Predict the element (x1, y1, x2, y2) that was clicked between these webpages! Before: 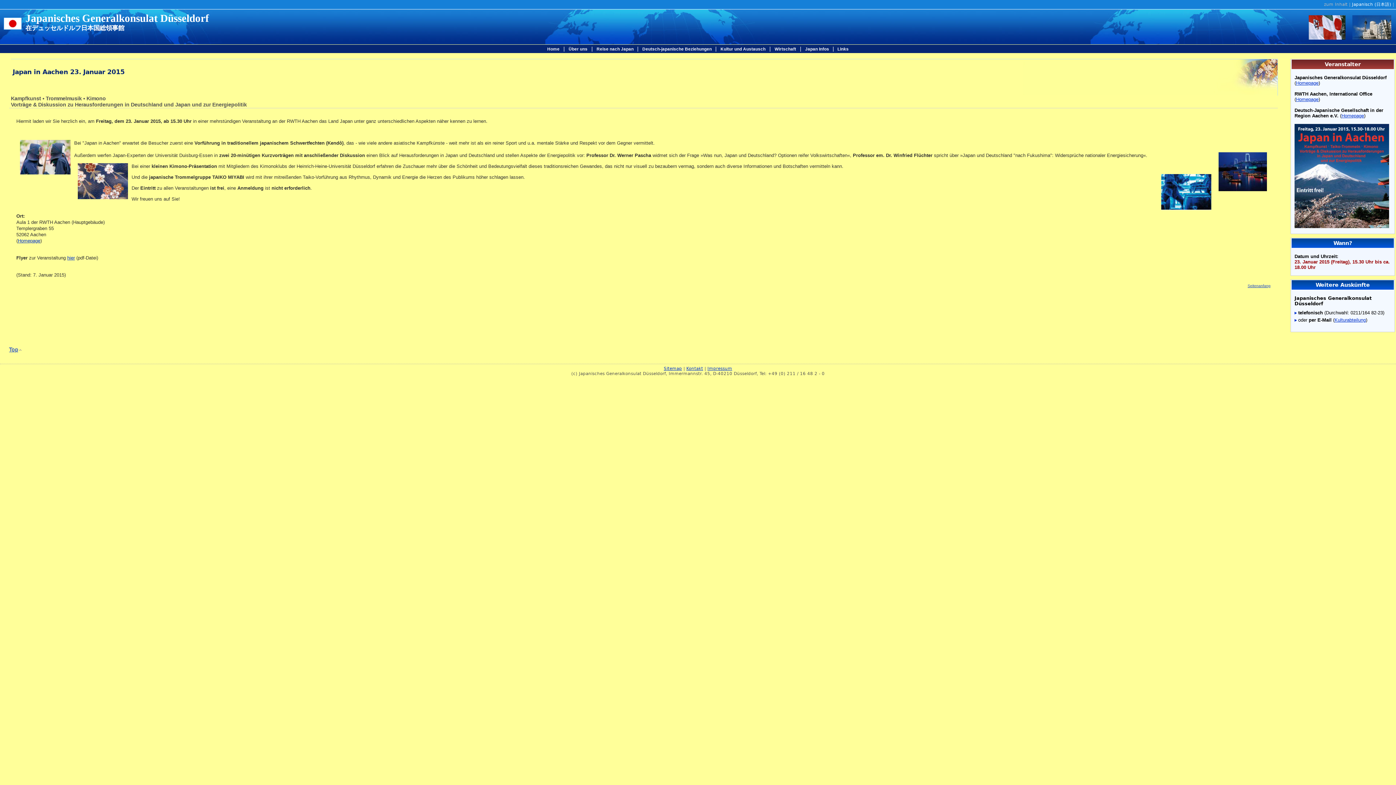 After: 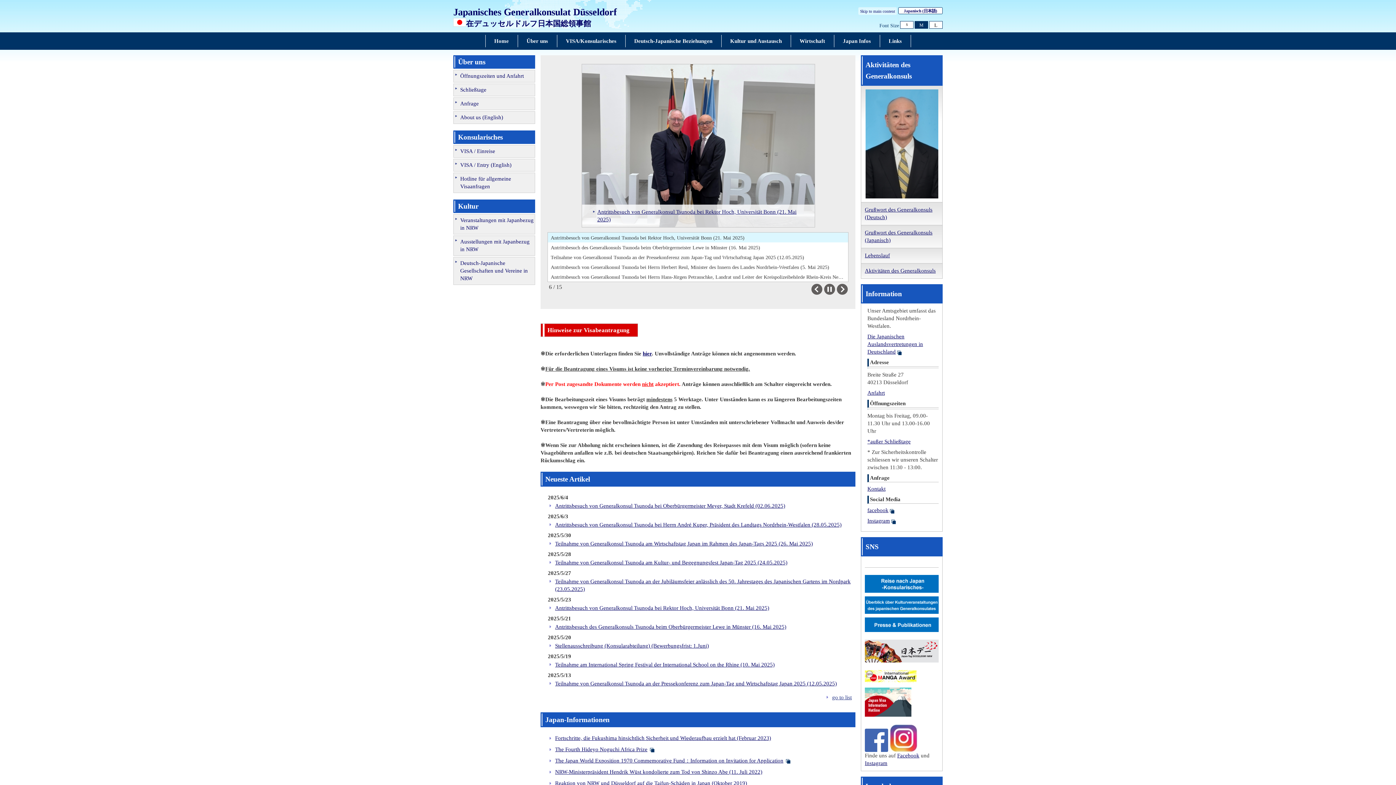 Action: label: Home bbox: (546, 45, 560, 52)